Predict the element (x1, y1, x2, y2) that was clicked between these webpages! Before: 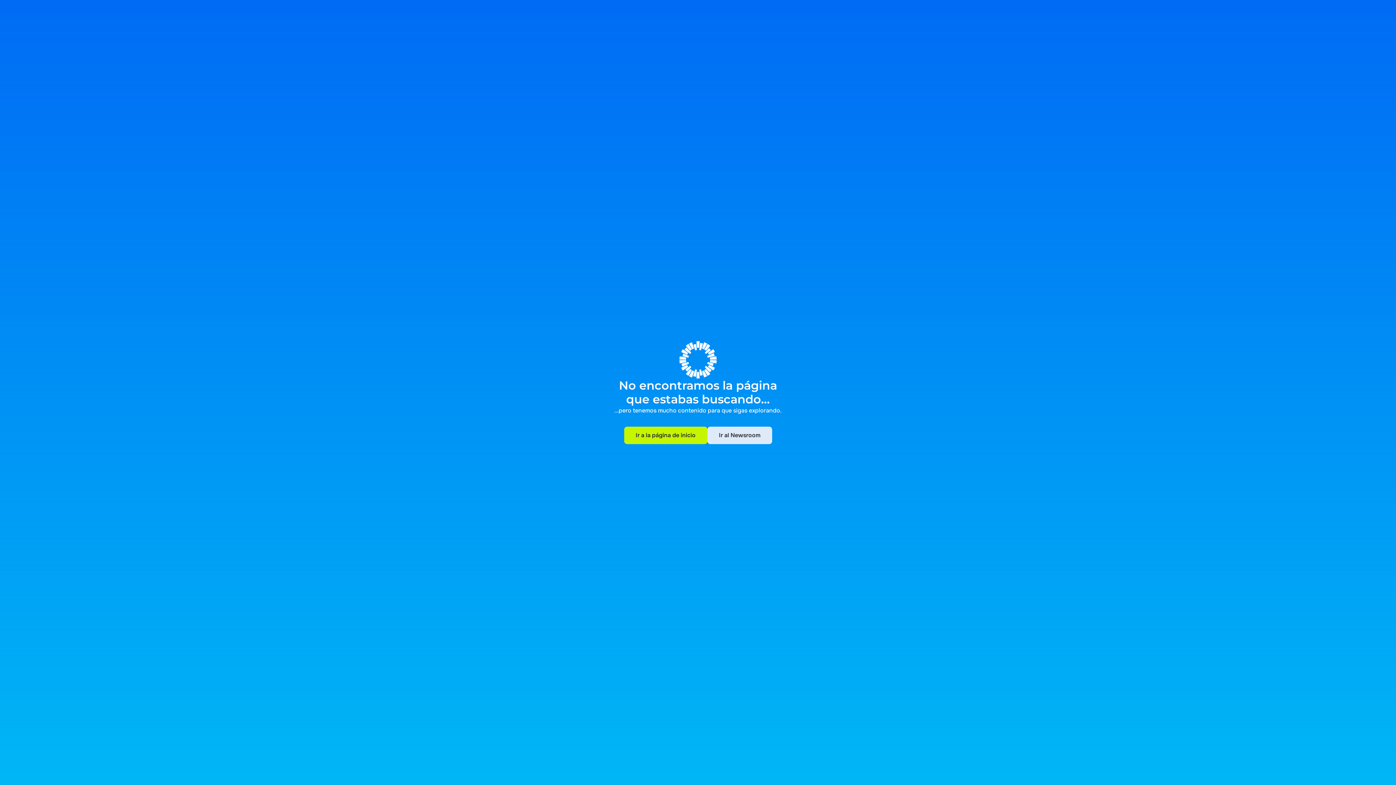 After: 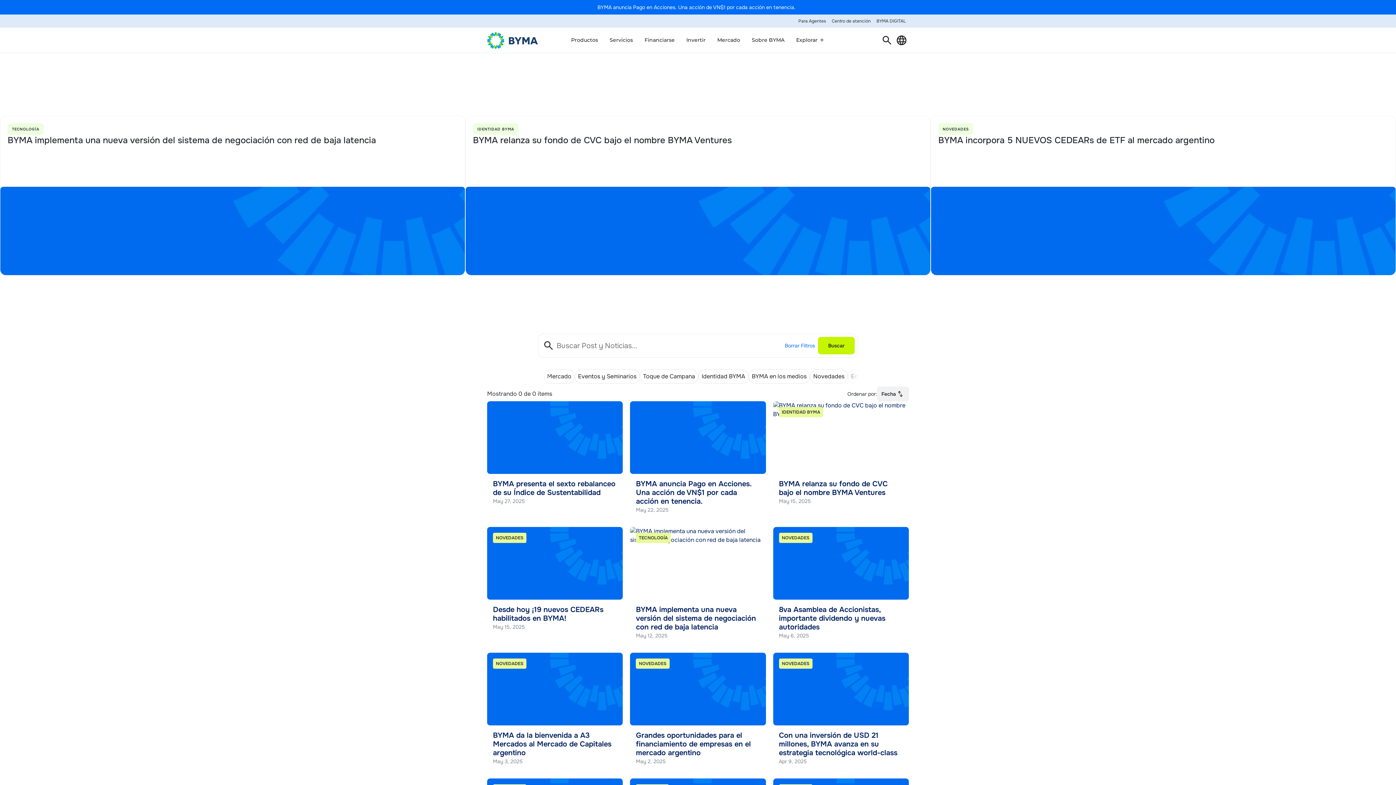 Action: bbox: (707, 426, 772, 444) label: Ir al Newsroom
Ir al Newsroom